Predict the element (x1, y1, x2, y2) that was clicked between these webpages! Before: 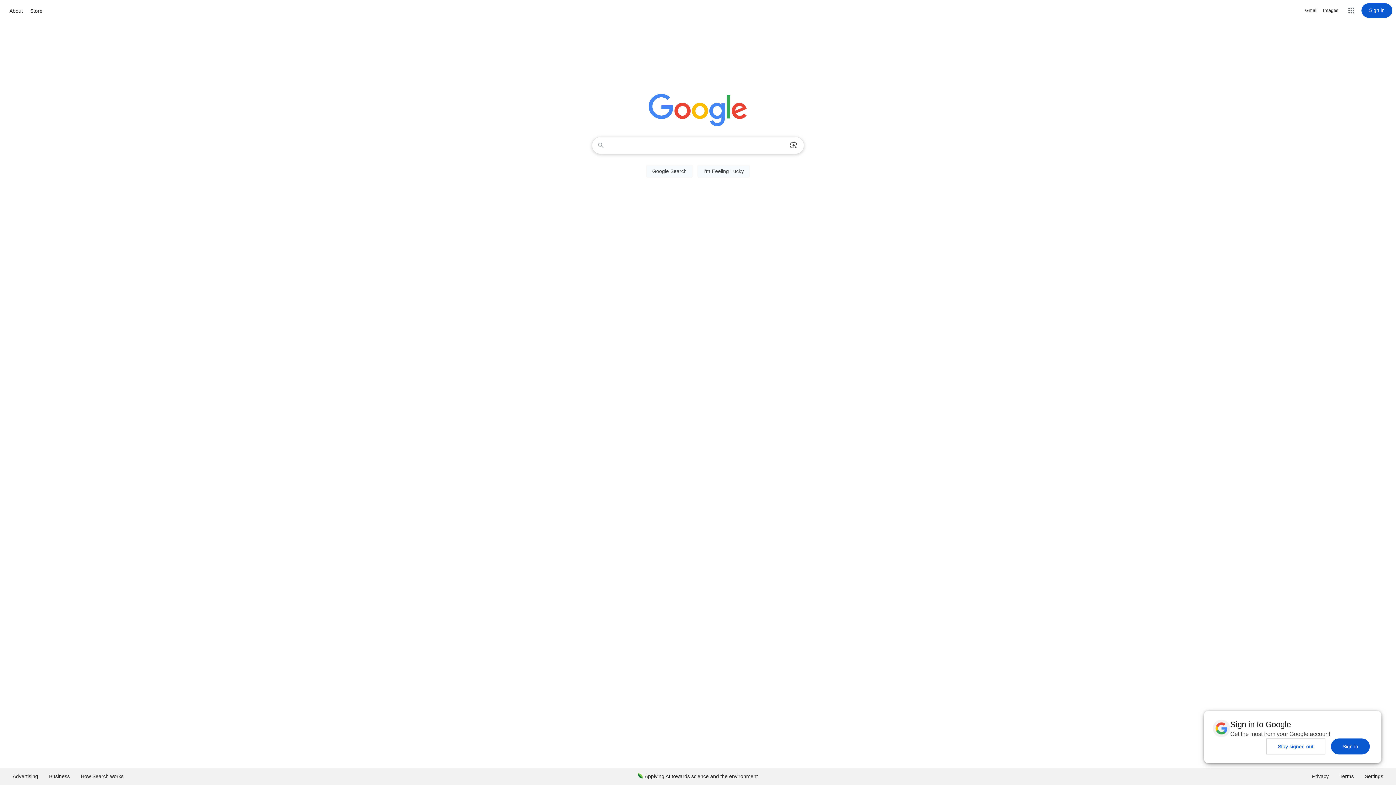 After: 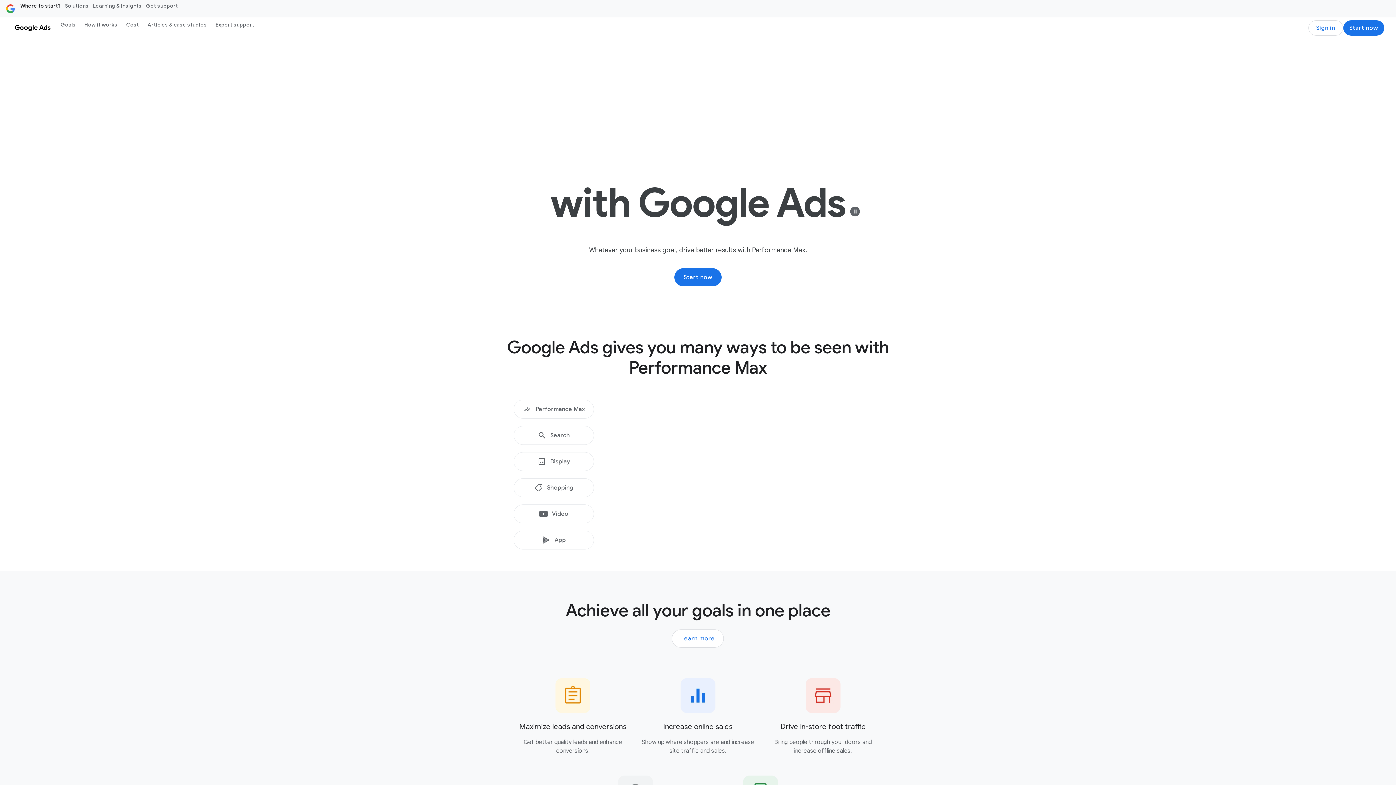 Action: bbox: (7, 768, 43, 785) label: Advertising